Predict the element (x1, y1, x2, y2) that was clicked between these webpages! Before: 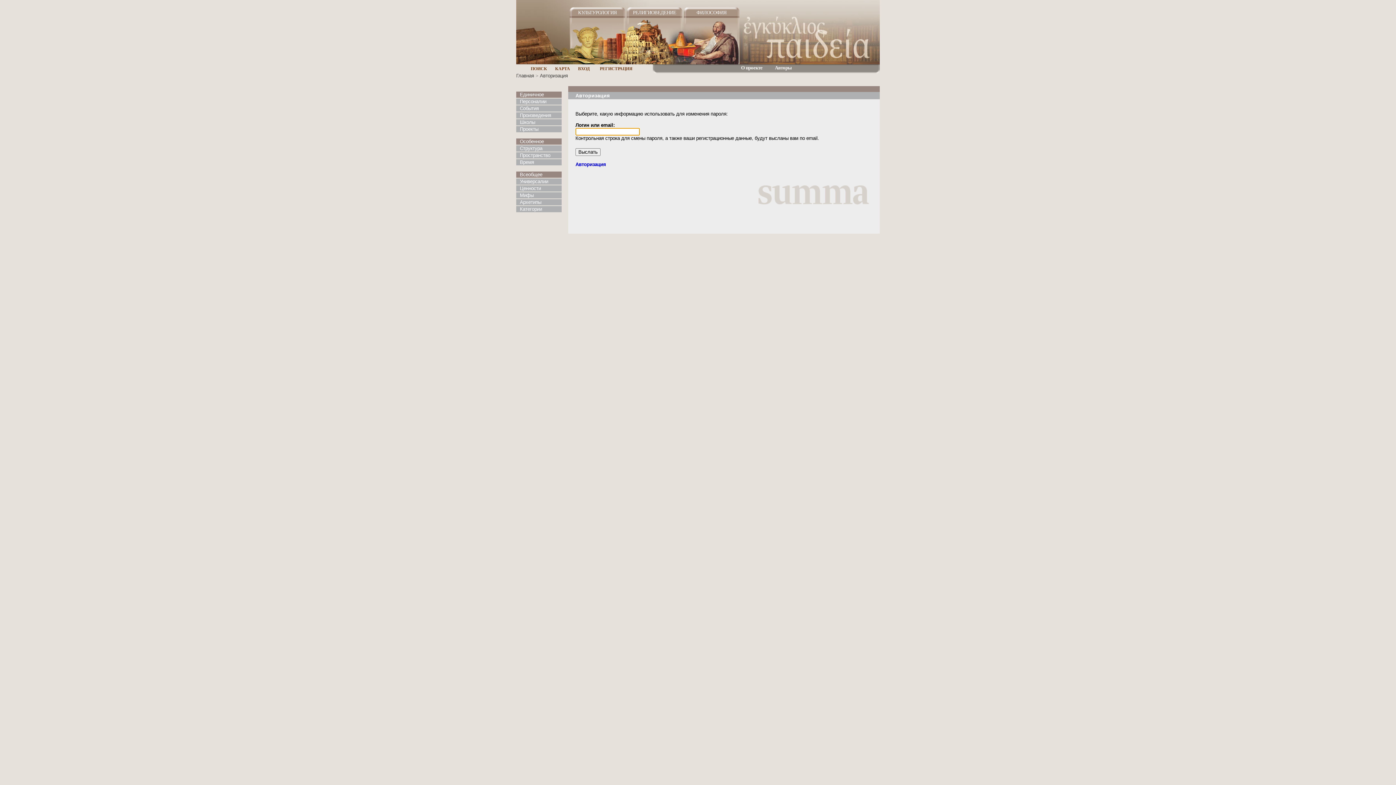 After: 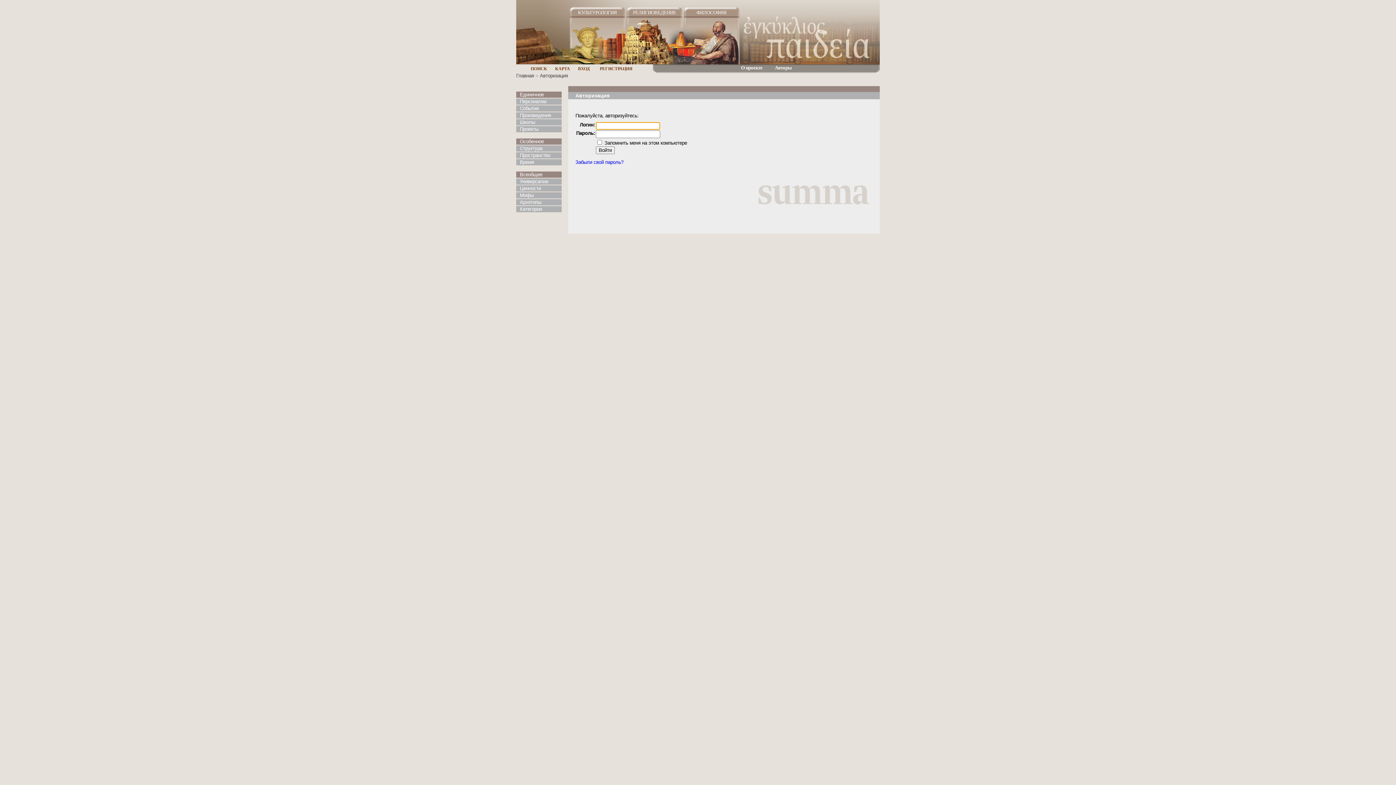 Action: label: РЕГИСТРАЦИЯ bbox: (600, 66, 632, 71)